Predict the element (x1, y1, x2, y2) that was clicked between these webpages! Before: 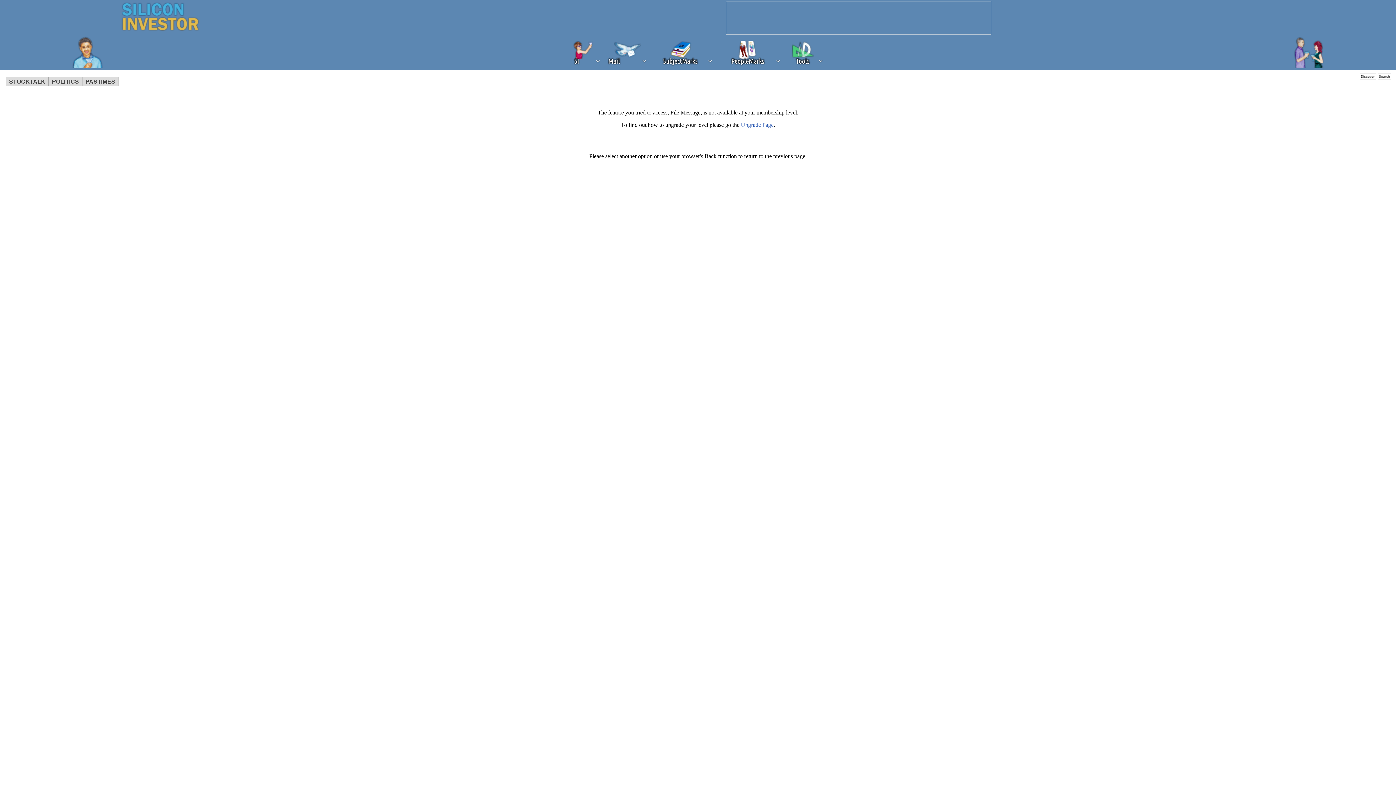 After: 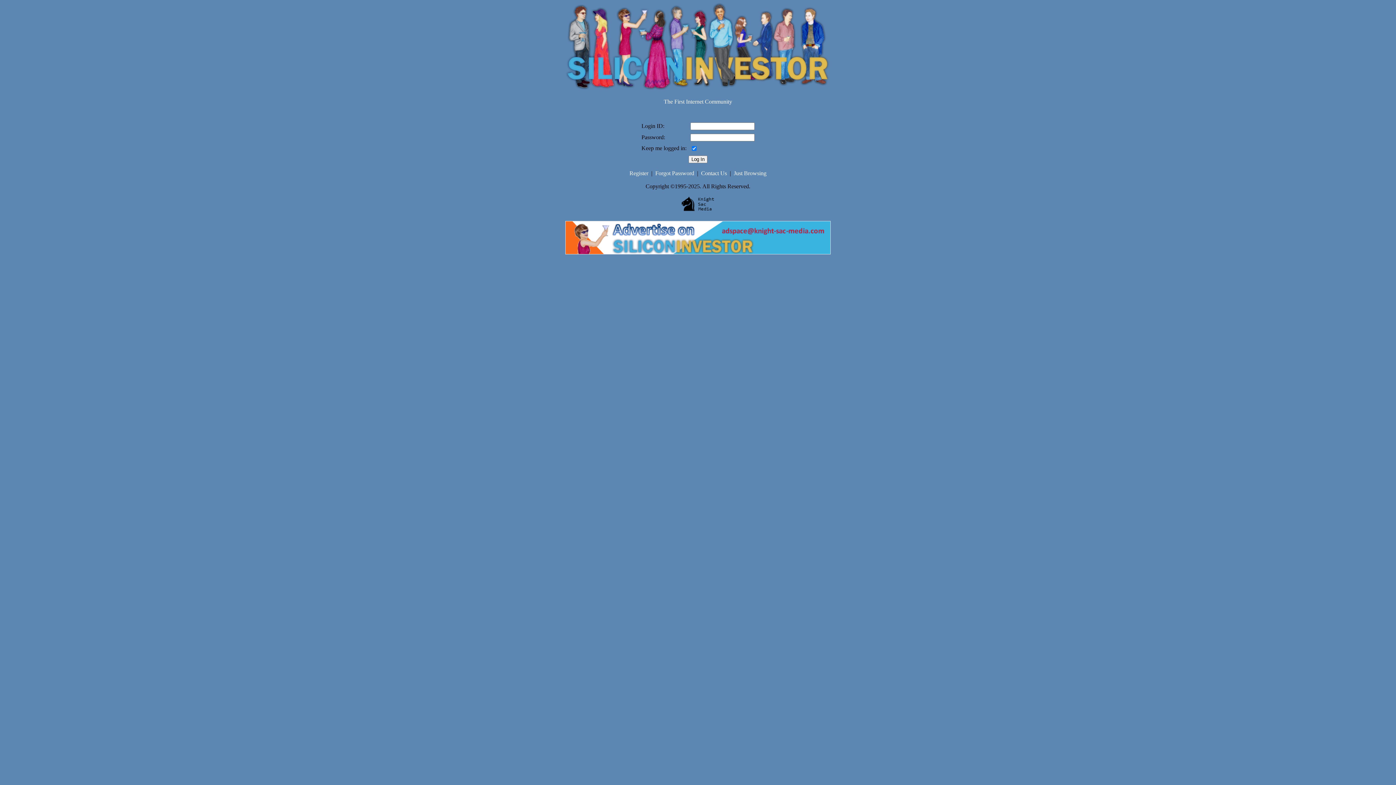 Action: label: Upgrade Page bbox: (741, 121, 773, 128)